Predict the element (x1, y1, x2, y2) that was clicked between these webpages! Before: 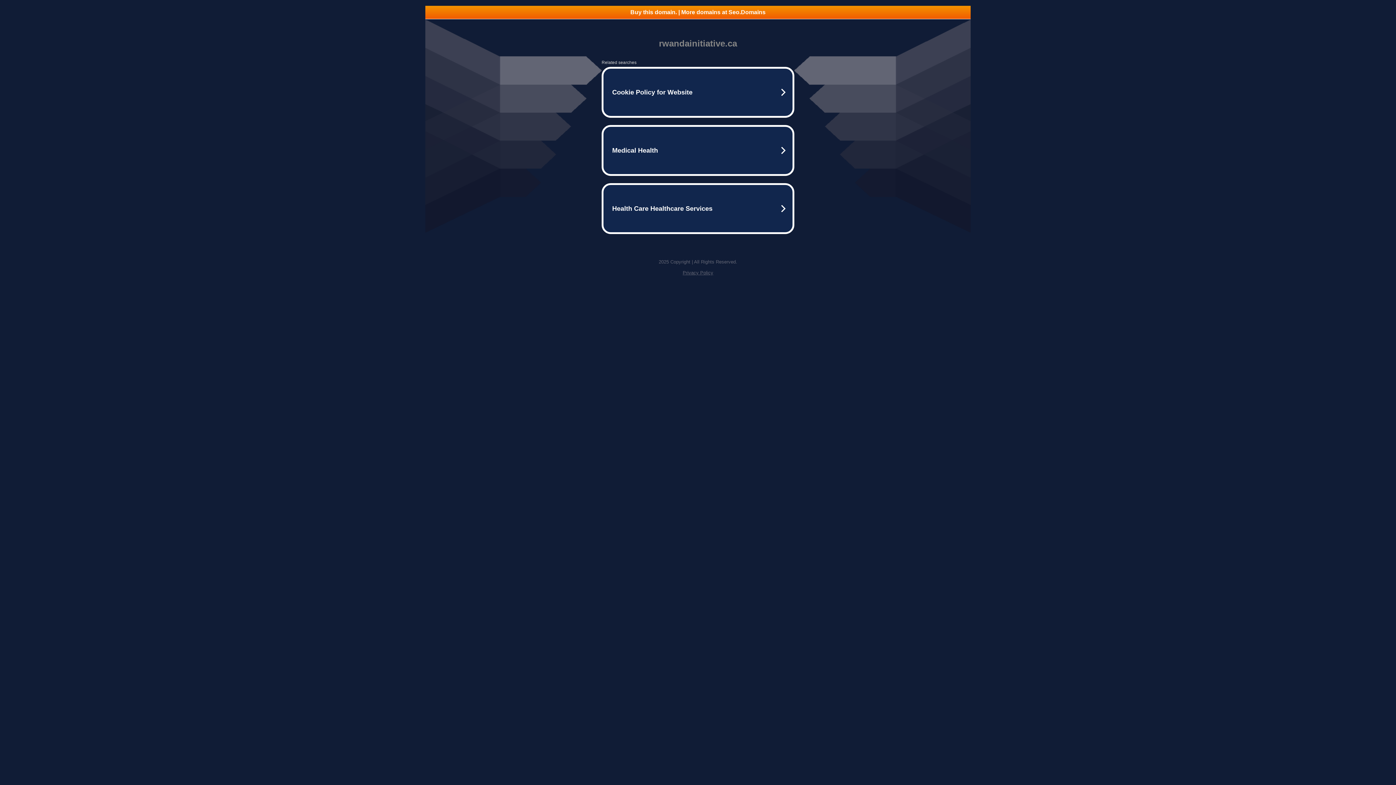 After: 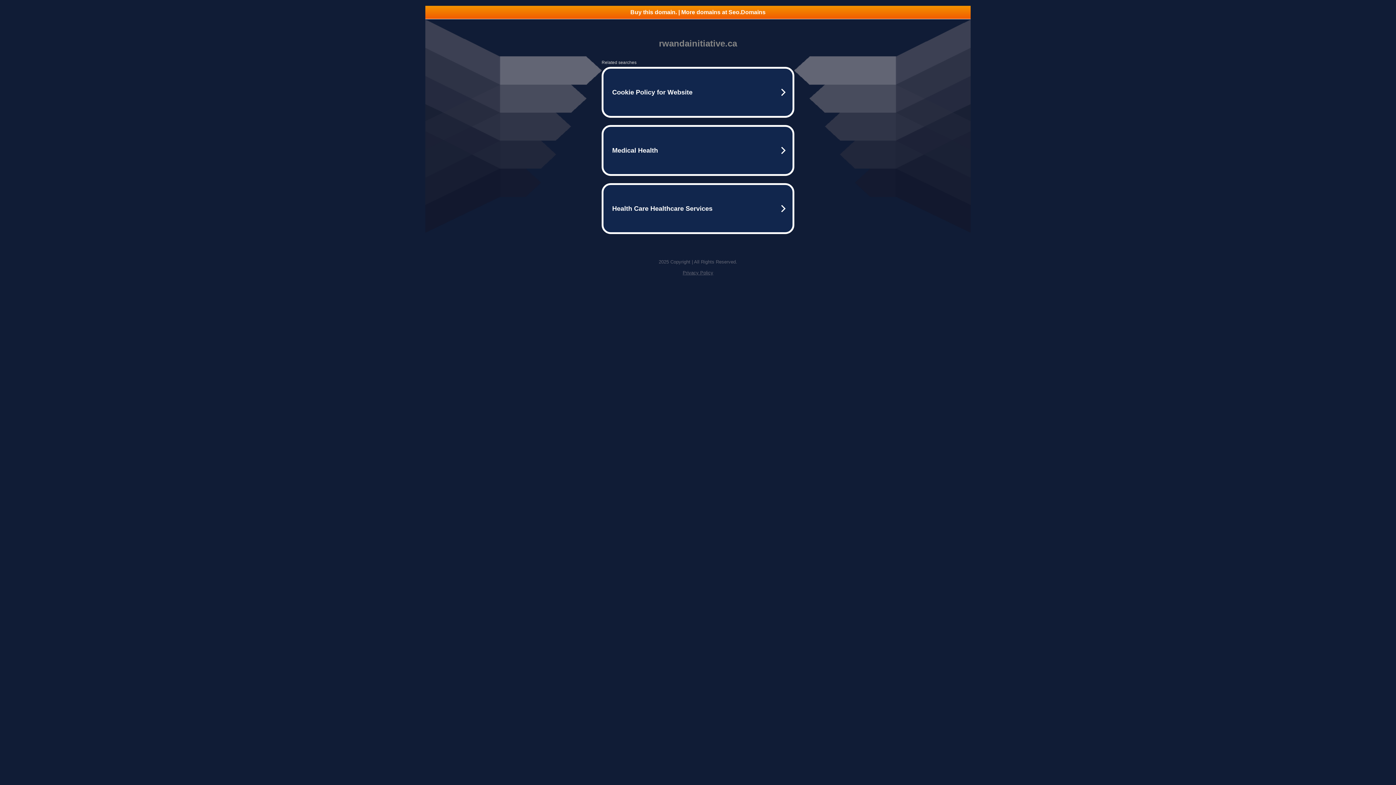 Action: label: Privacy Policy bbox: (682, 270, 713, 275)